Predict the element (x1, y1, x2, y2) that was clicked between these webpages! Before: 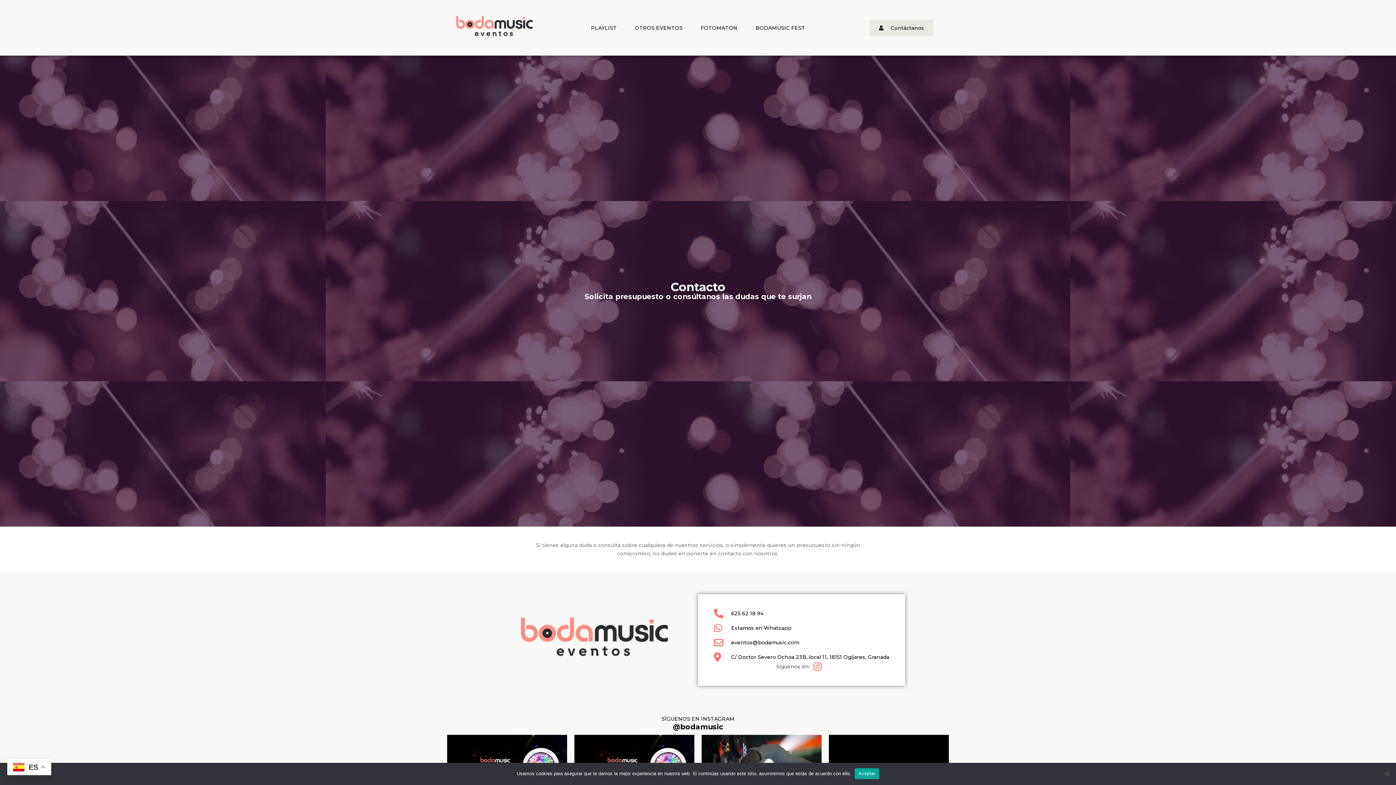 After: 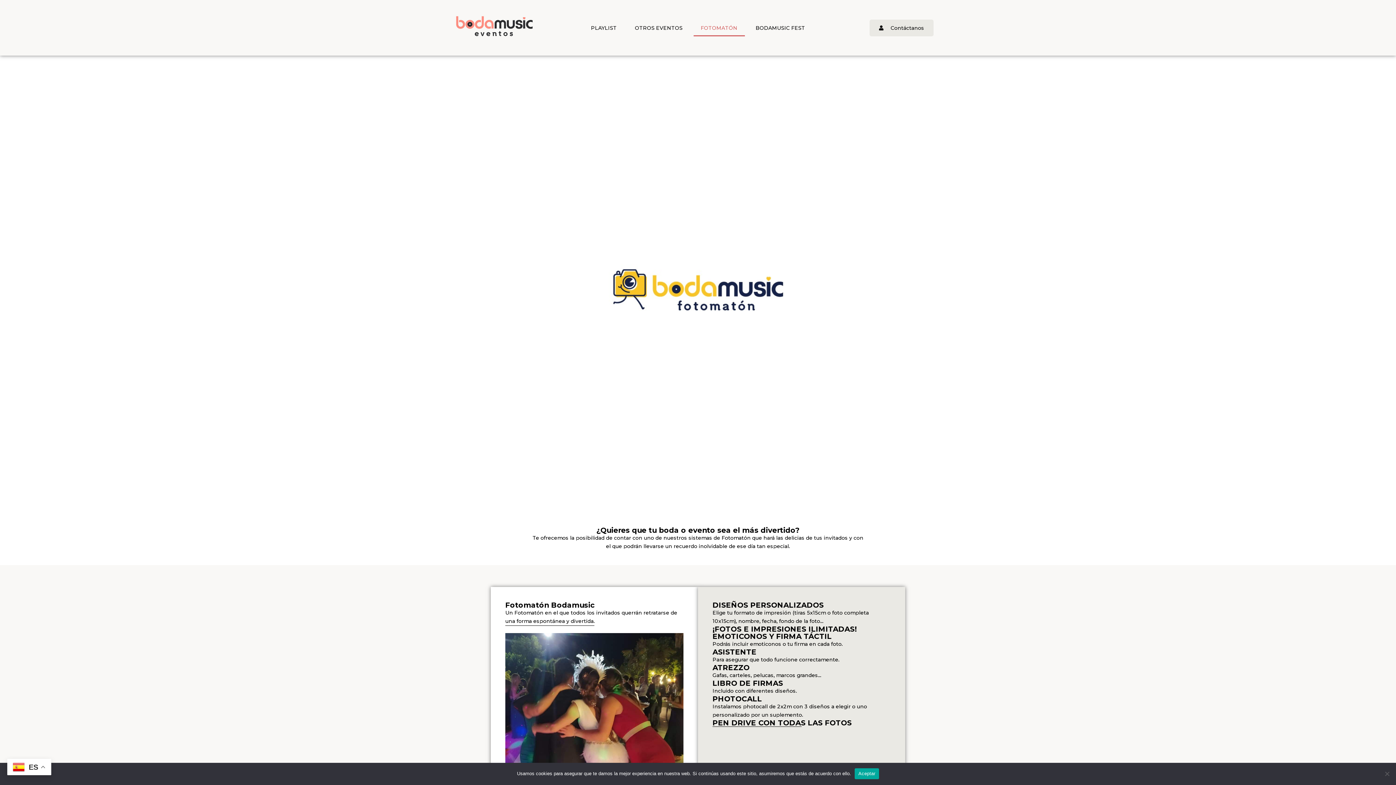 Action: bbox: (693, 19, 744, 36) label: FOTOMATÓN